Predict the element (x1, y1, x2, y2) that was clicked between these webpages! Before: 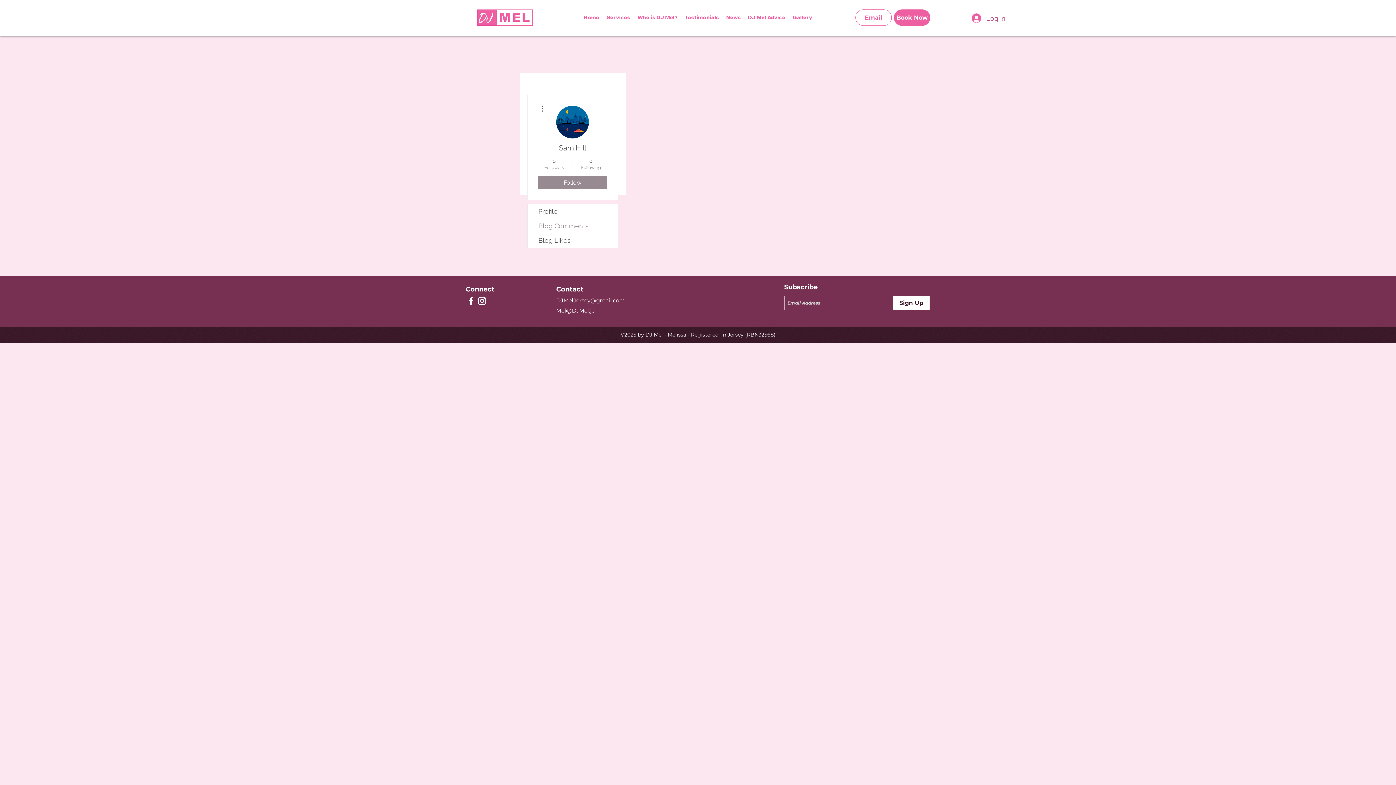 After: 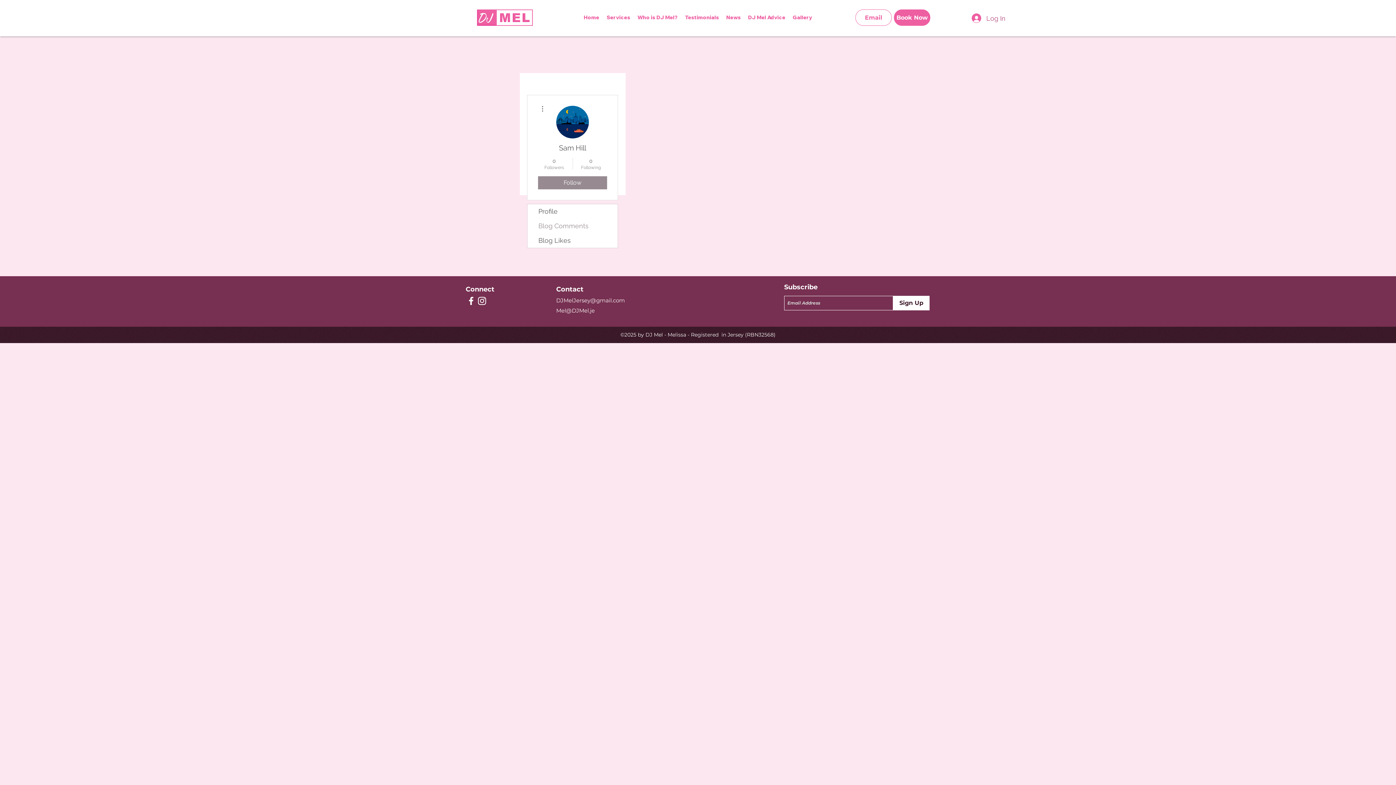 Action: label: Blog Comments bbox: (527, 218, 617, 233)